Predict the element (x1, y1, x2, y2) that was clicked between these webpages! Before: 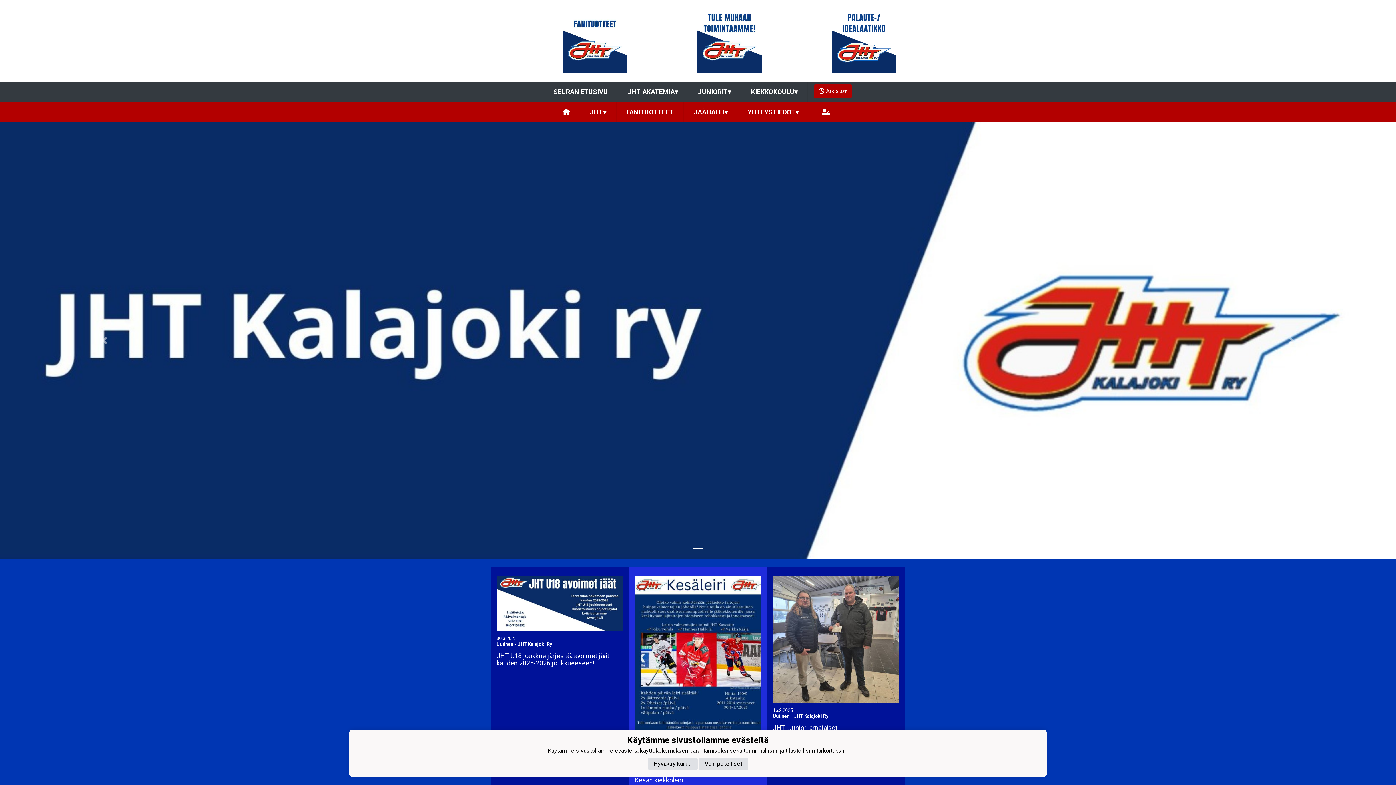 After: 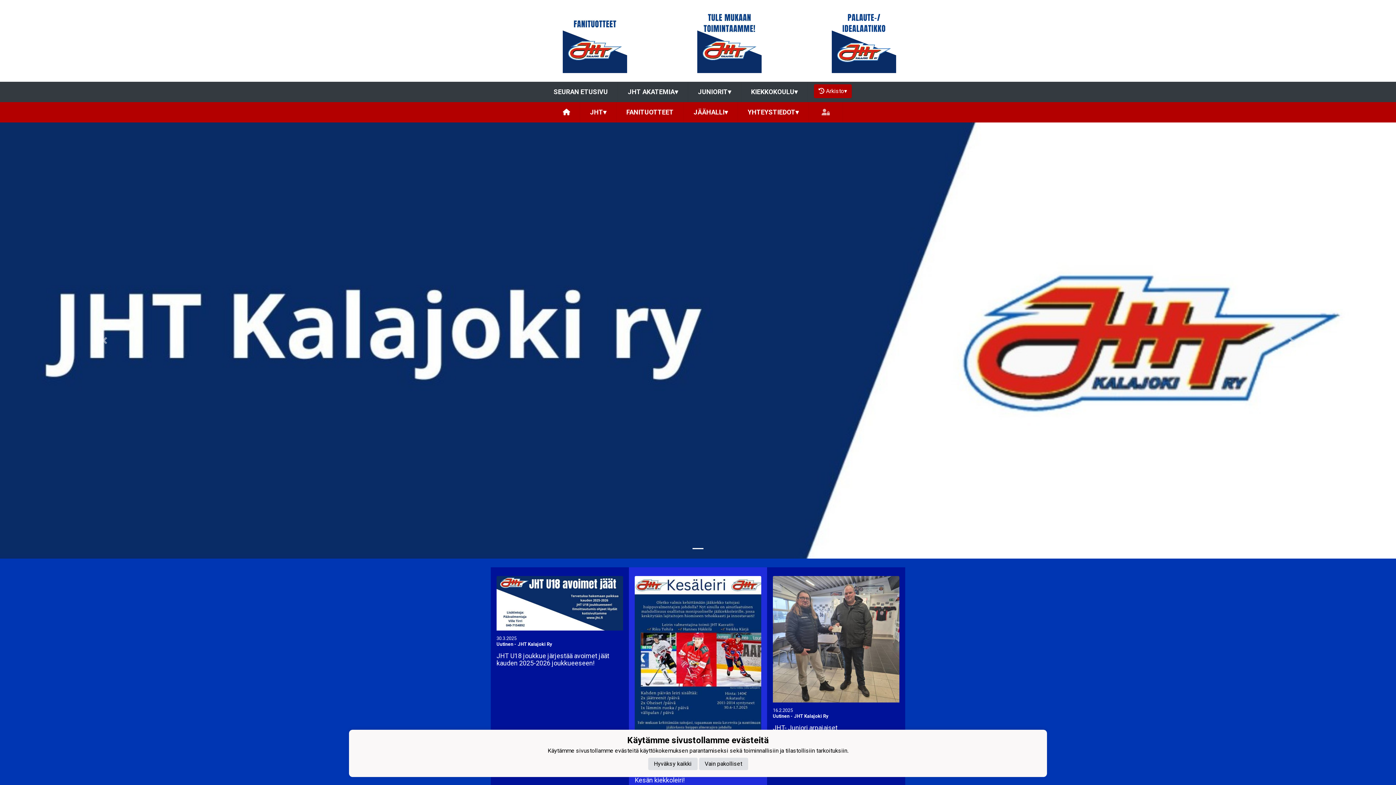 Action: bbox: (812, 102, 840, 122)